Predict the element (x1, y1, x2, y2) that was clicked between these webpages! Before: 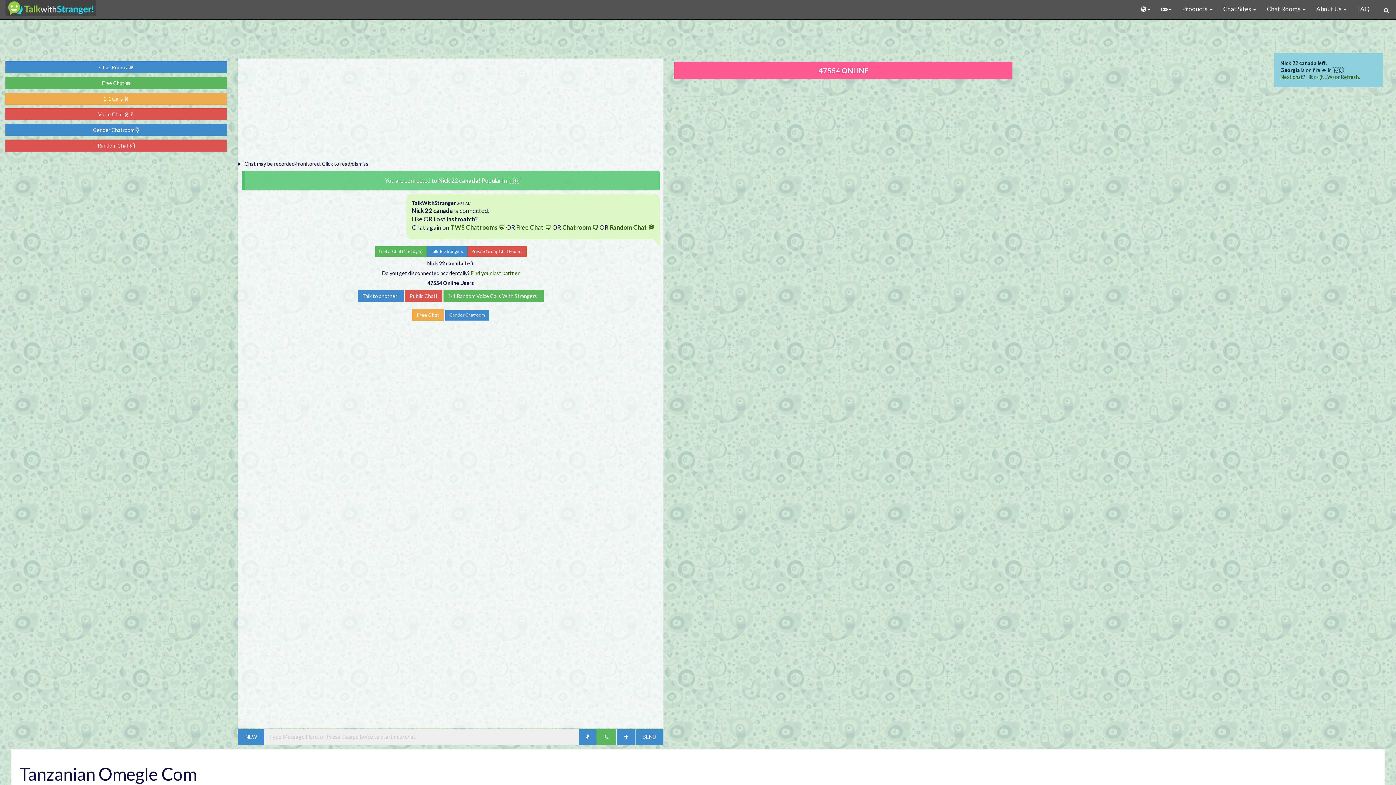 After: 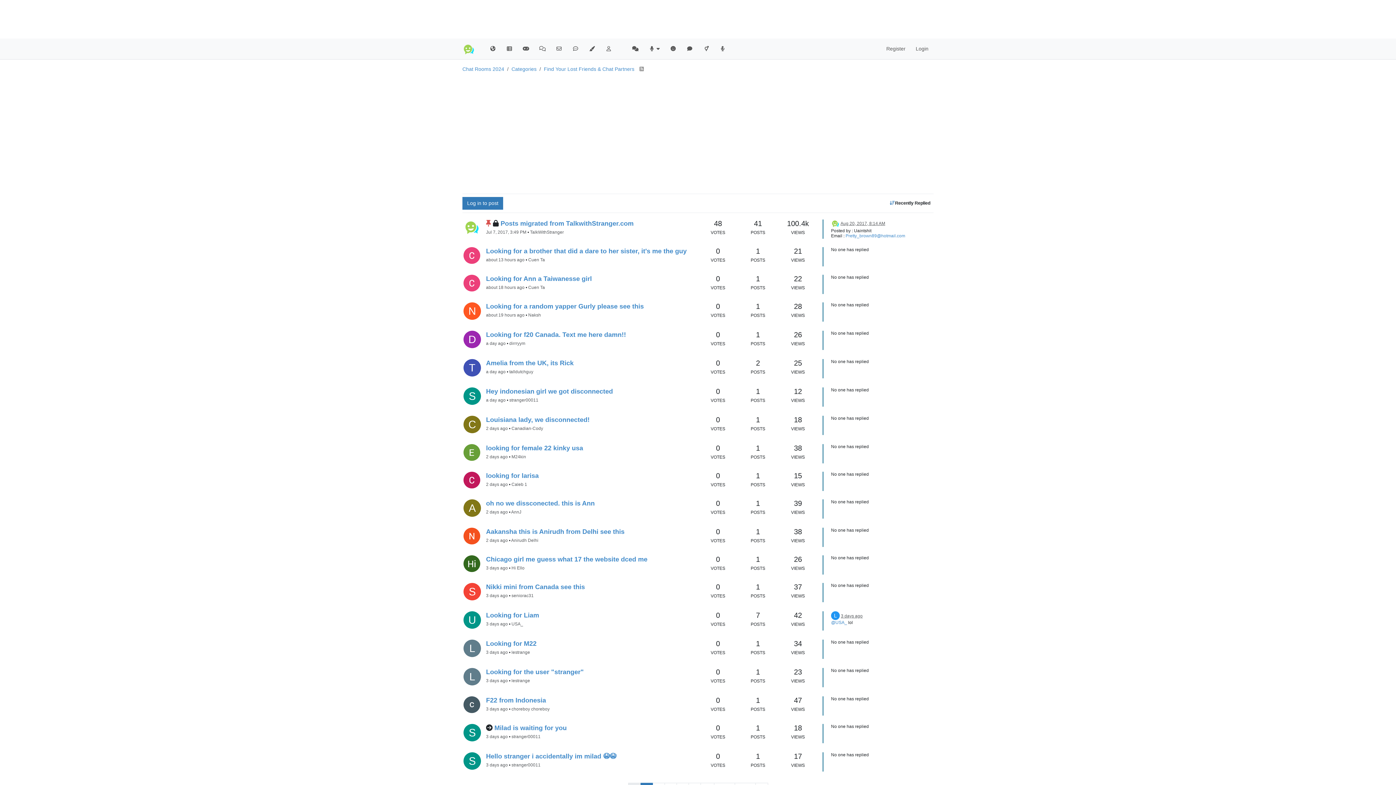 Action: label: Find your lost partner bbox: (470, 270, 519, 276)